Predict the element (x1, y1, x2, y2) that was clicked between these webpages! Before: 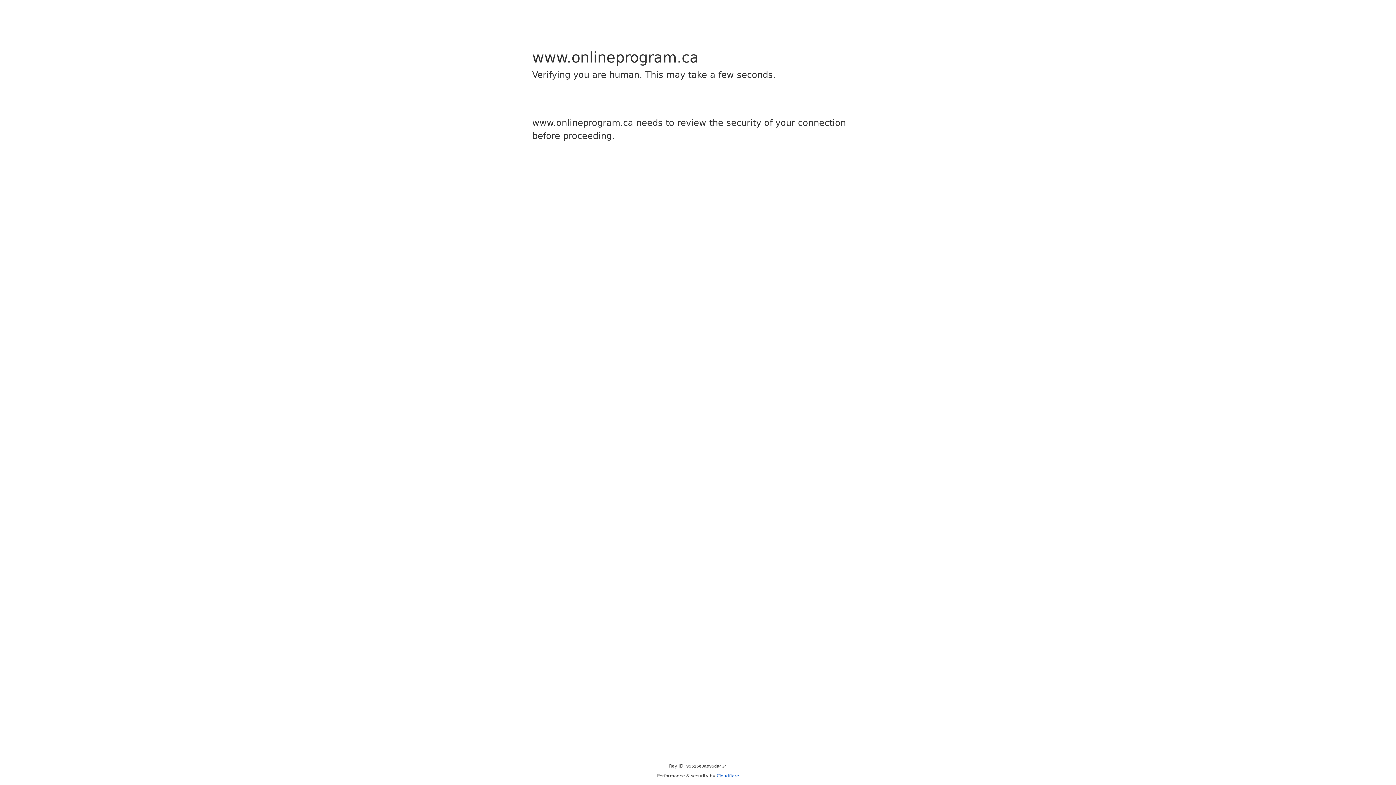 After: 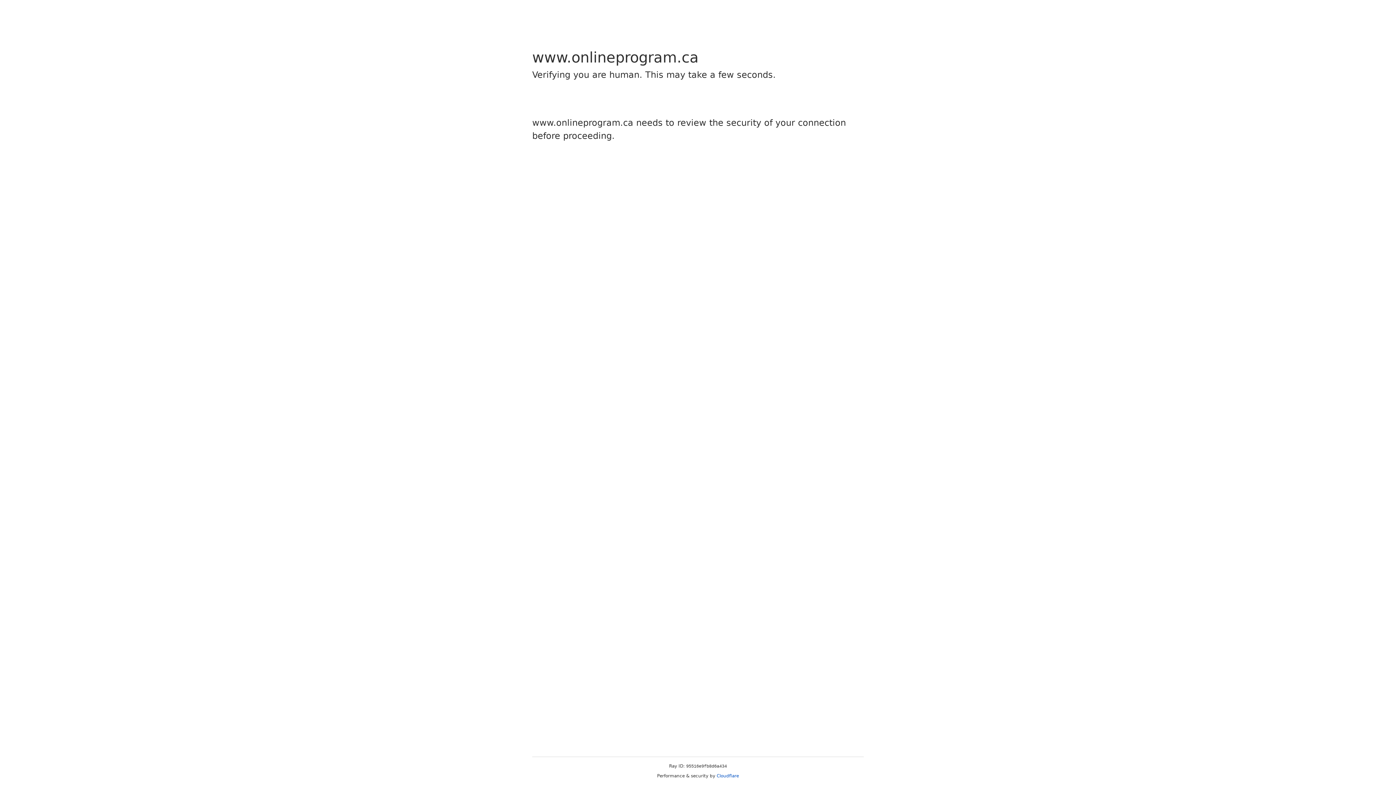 Action: bbox: (716, 773, 739, 778) label: Cloudflare